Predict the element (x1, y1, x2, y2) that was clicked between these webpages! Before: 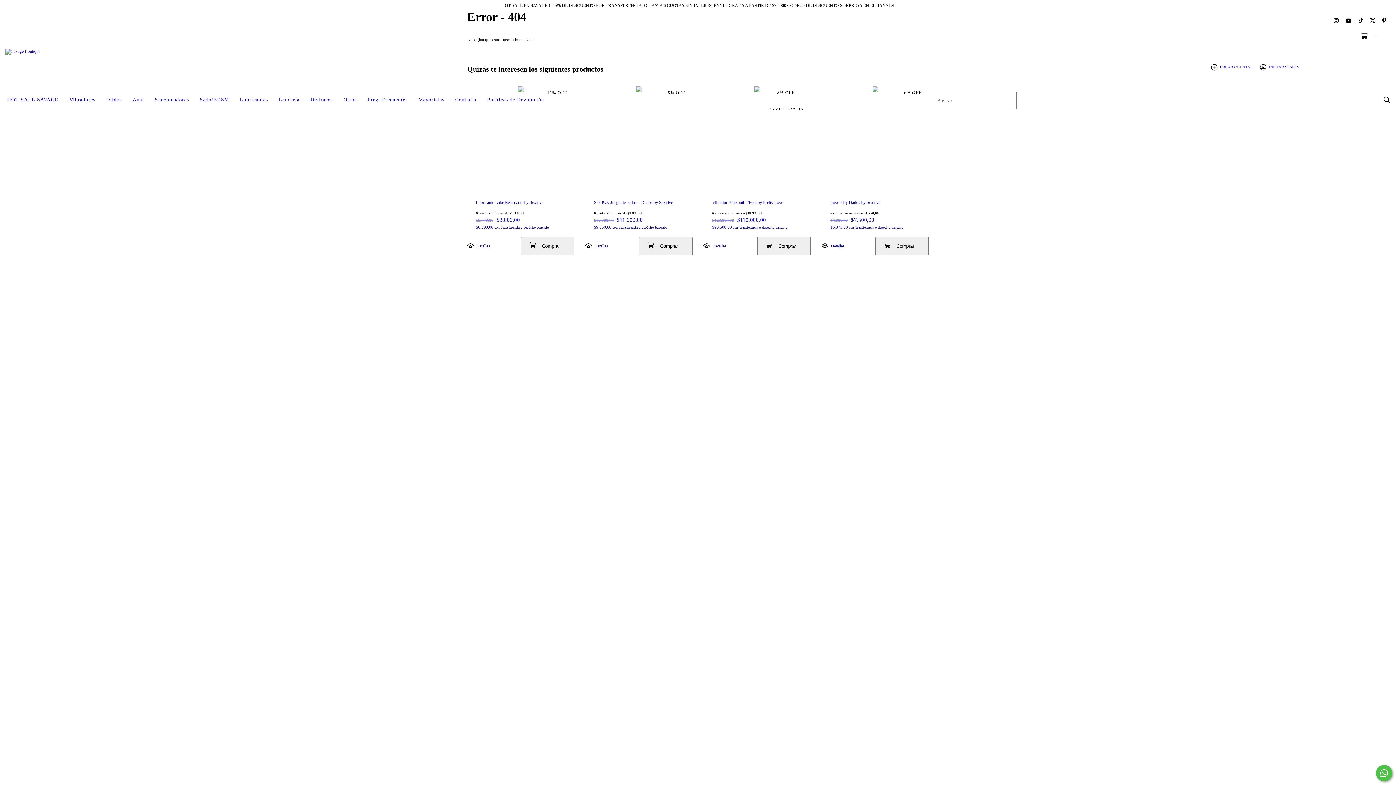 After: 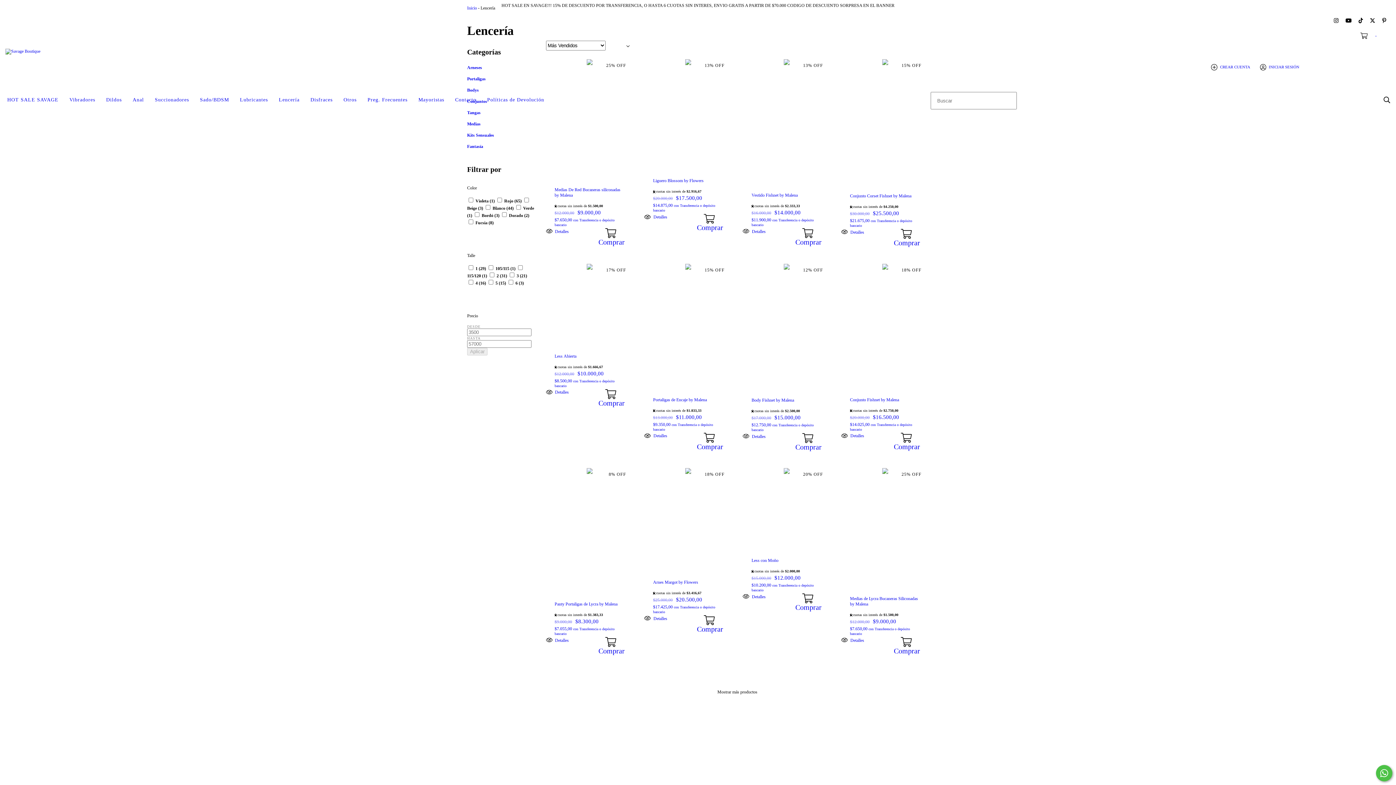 Action: label: Lencería bbox: (273, 92, 305, 108)